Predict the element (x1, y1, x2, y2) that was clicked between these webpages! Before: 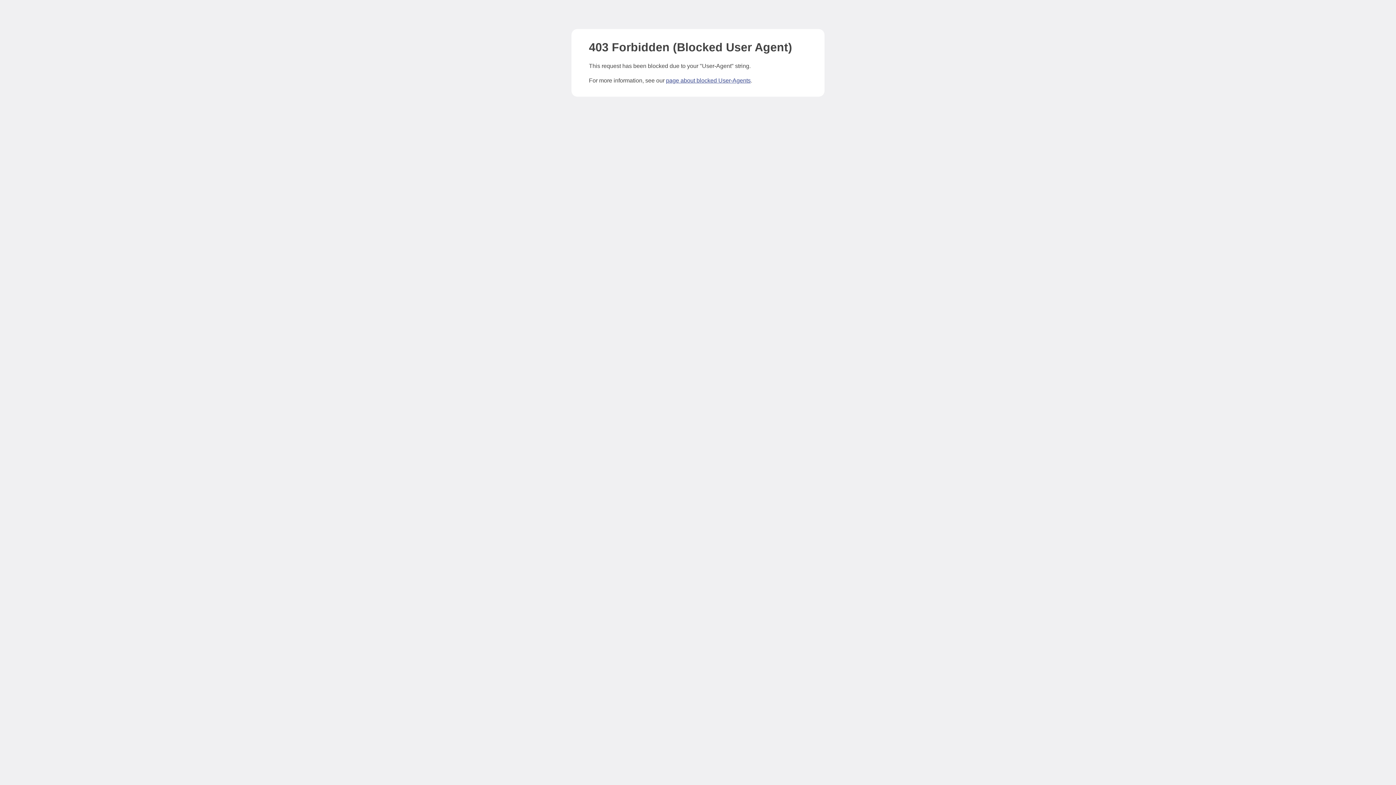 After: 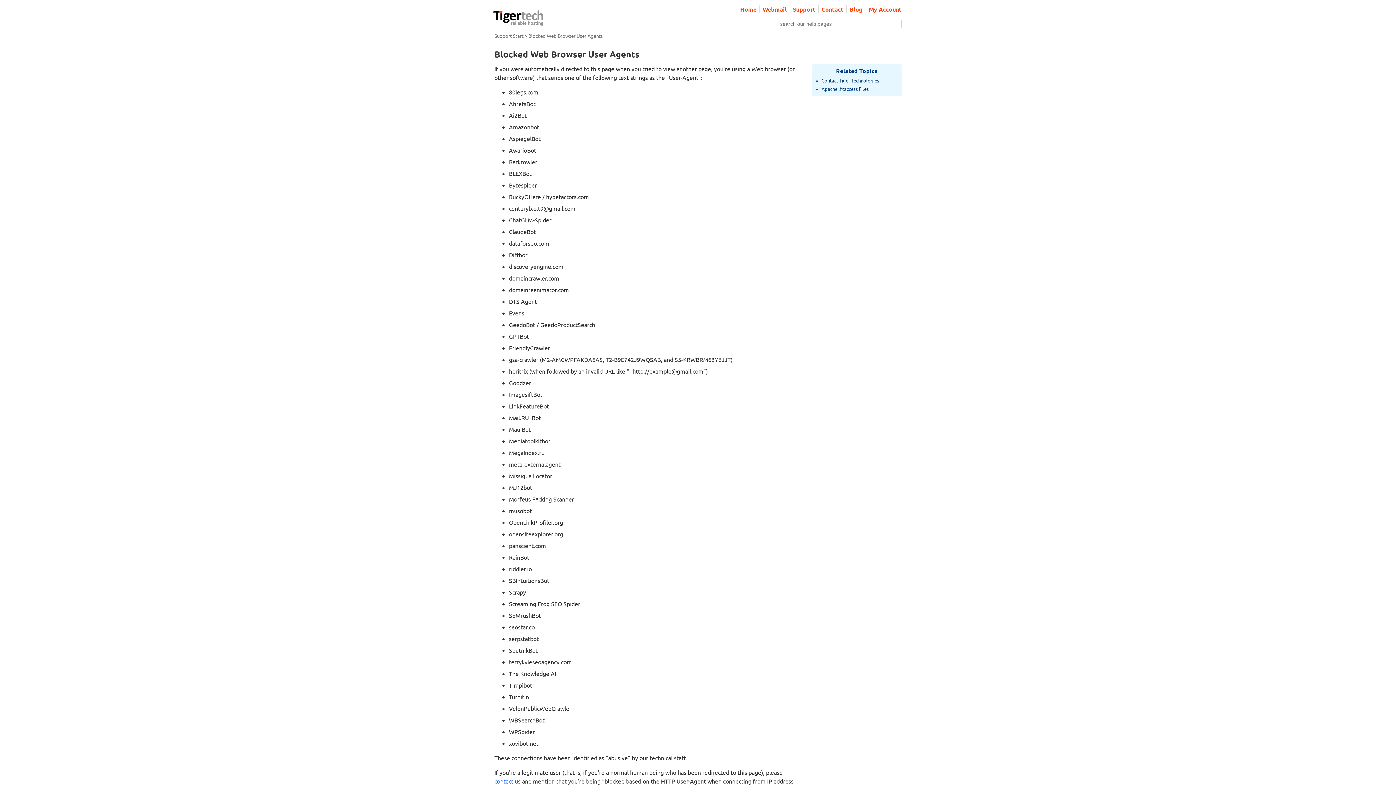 Action: label: page about blocked User-Agents bbox: (666, 77, 750, 83)